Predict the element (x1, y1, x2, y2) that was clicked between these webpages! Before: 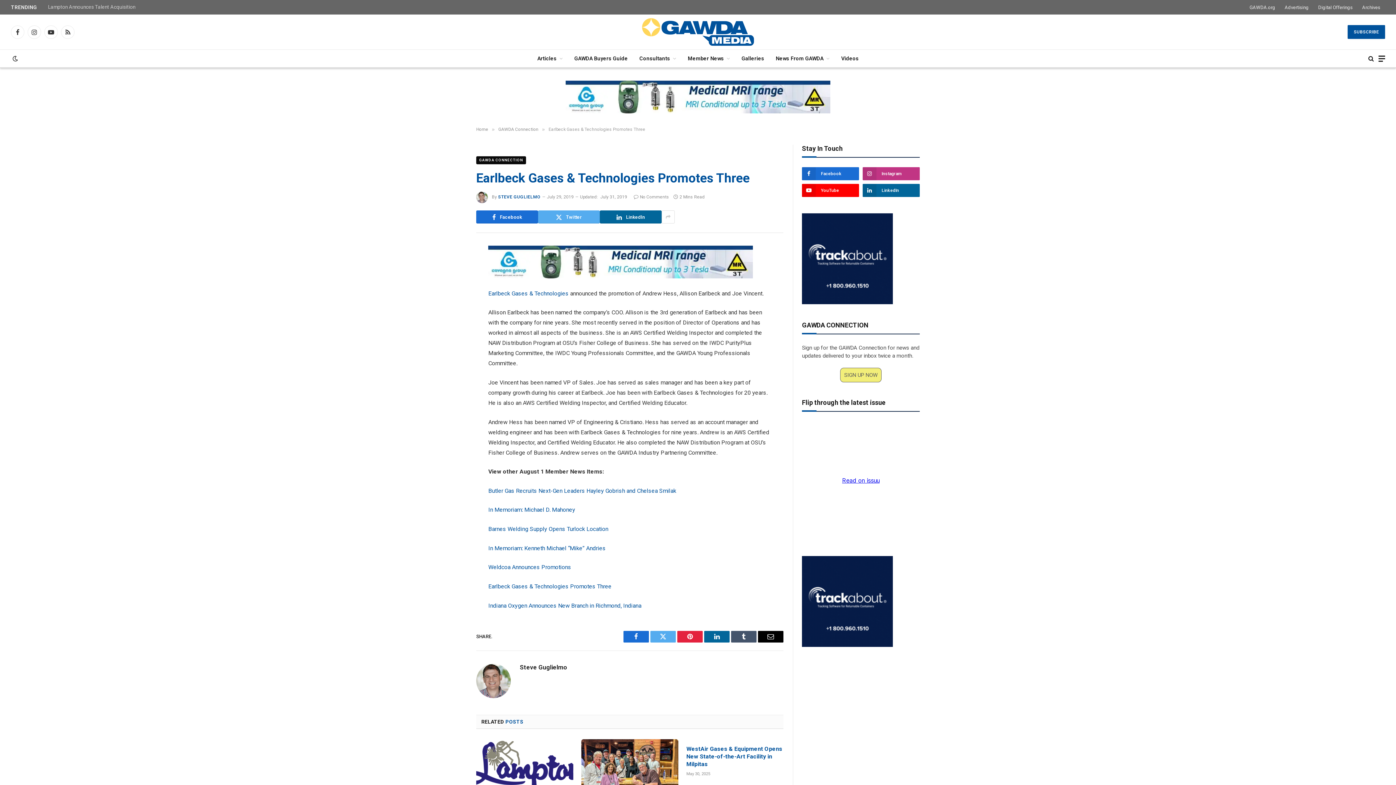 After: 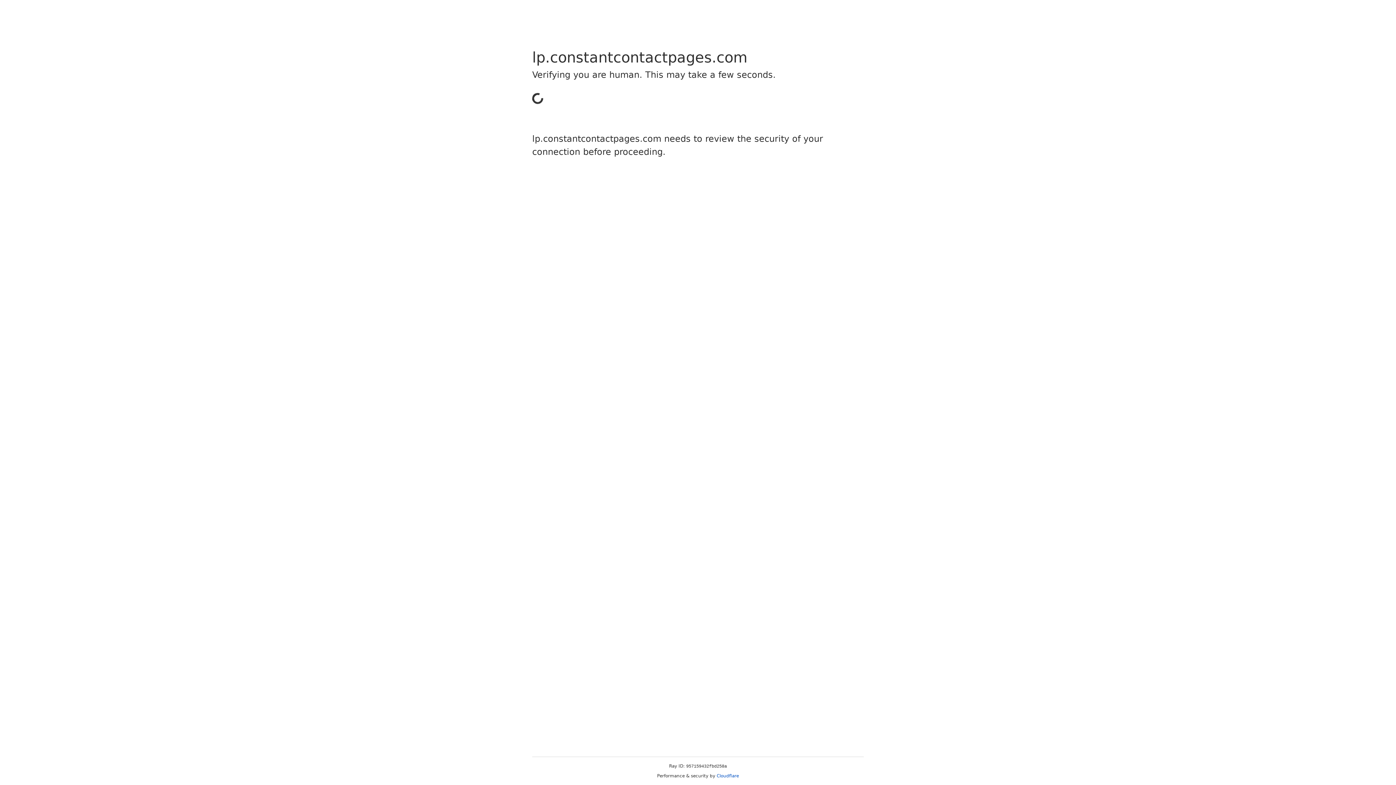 Action: label: SIGN UP NOW bbox: (840, 368, 881, 382)